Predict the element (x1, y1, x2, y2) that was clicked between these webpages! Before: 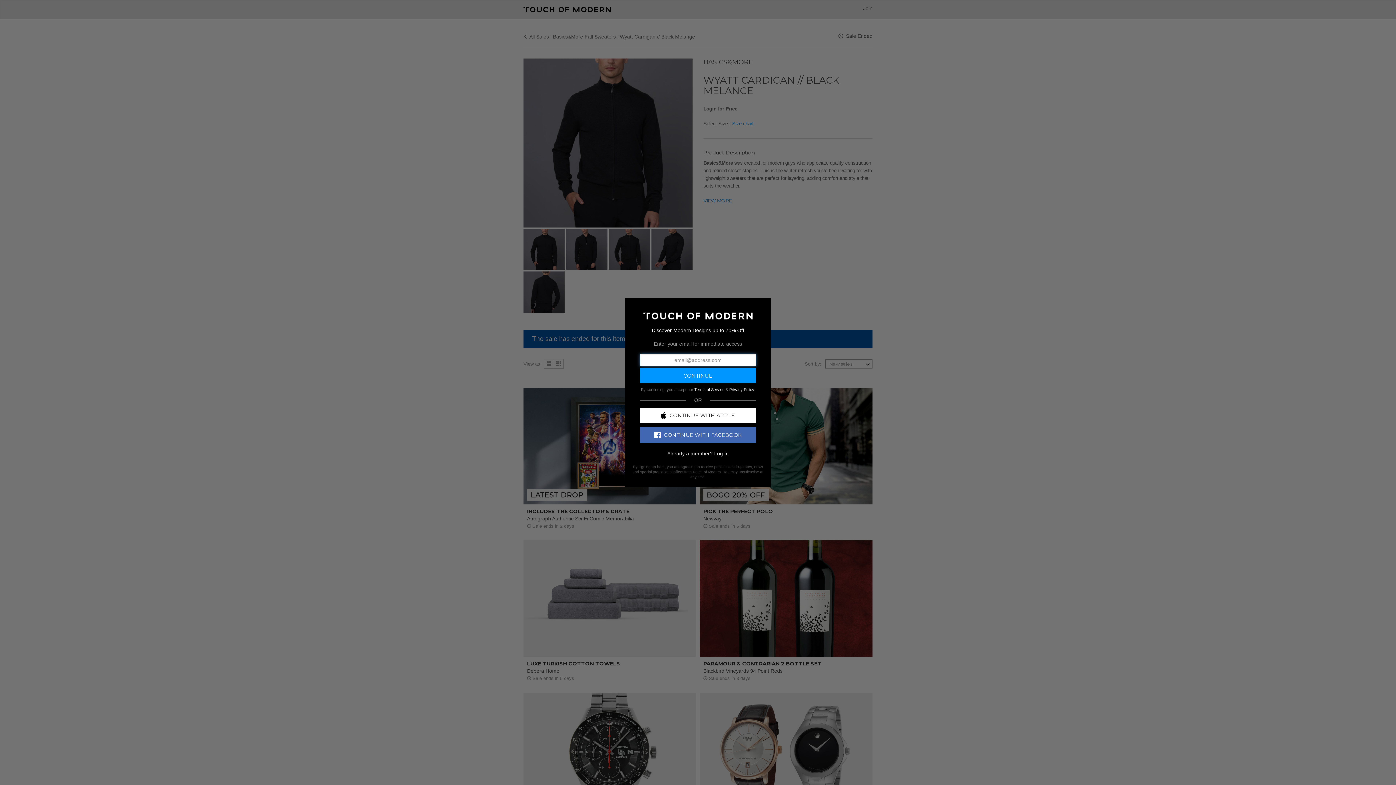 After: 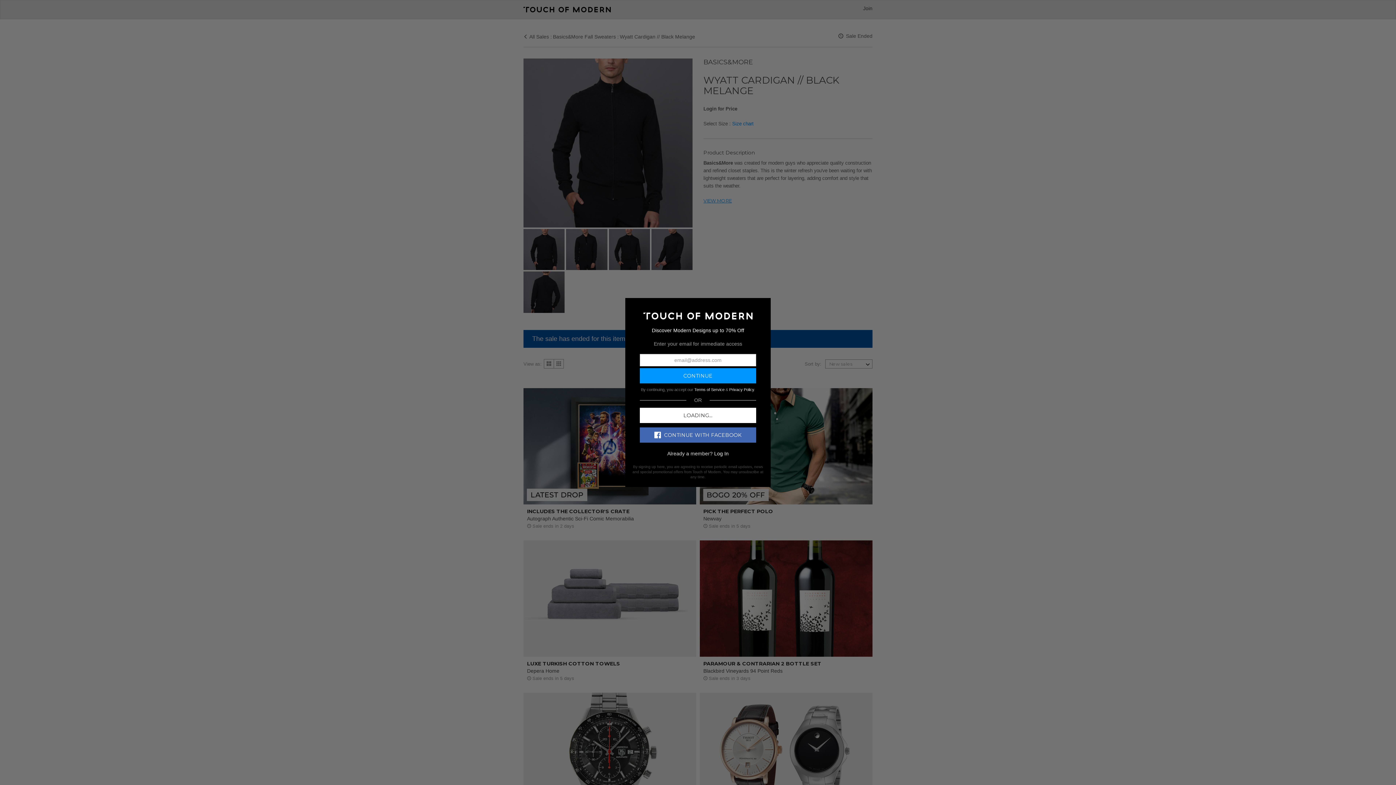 Action: bbox: (640, 407, 756, 423) label: CONTINUE WITH APPLE